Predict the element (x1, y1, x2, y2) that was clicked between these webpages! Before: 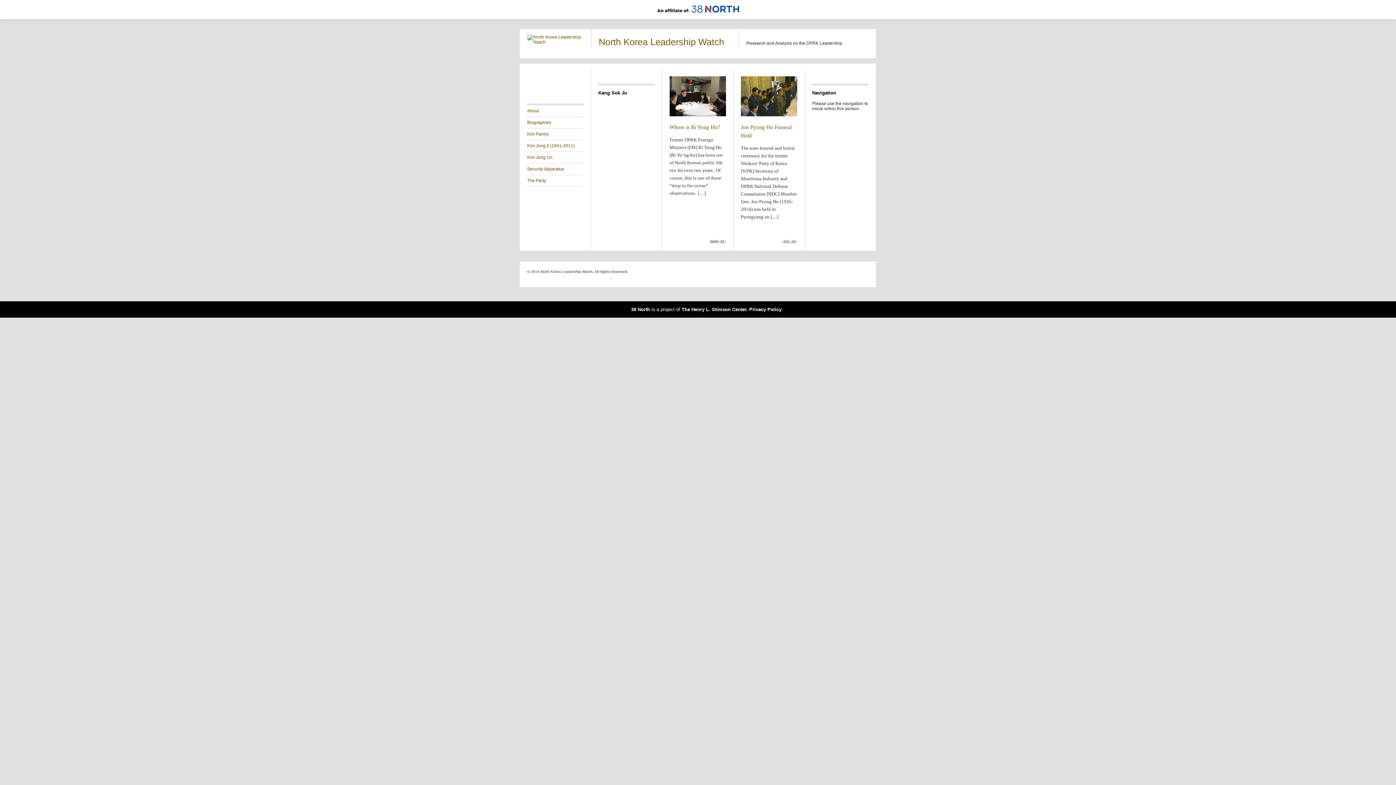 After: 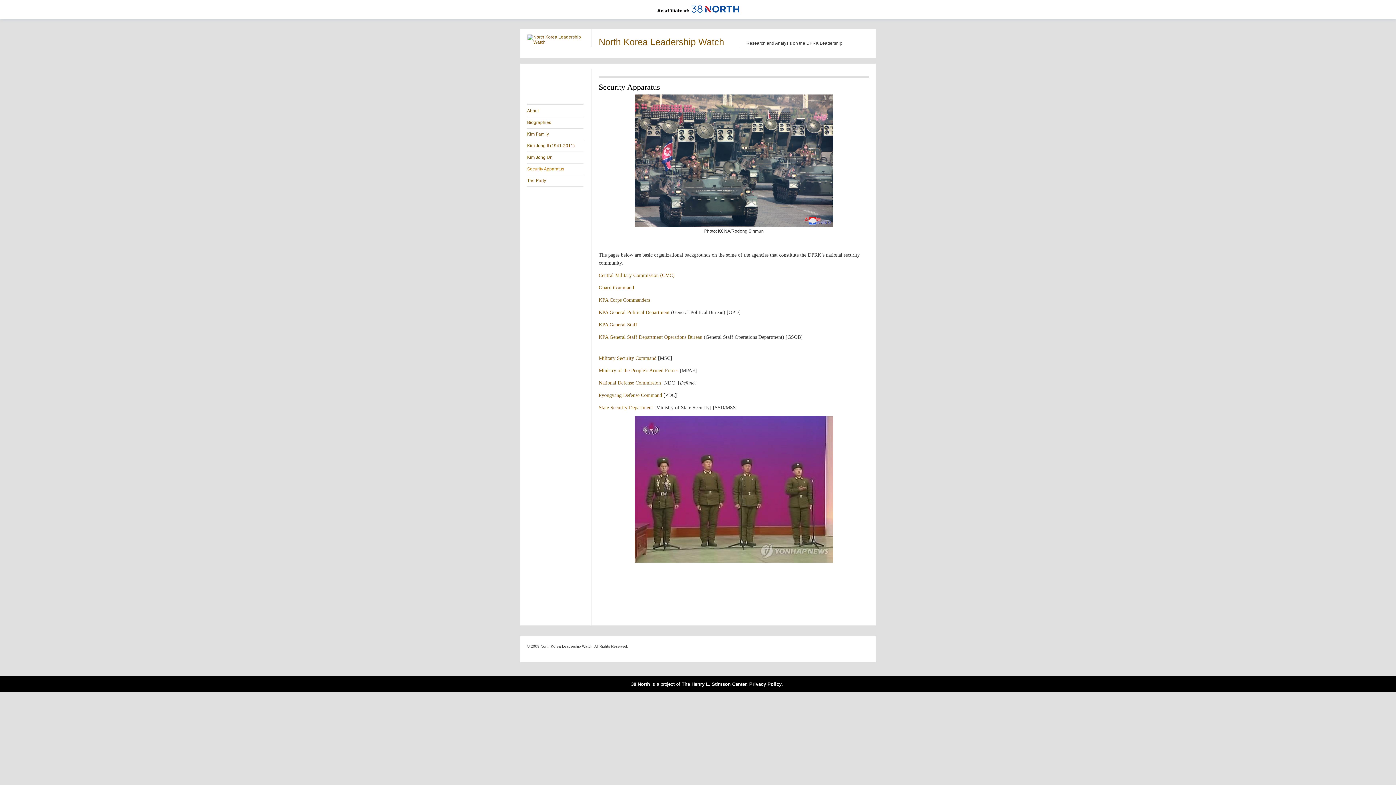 Action: bbox: (527, 163, 583, 174) label: Security Apparatus